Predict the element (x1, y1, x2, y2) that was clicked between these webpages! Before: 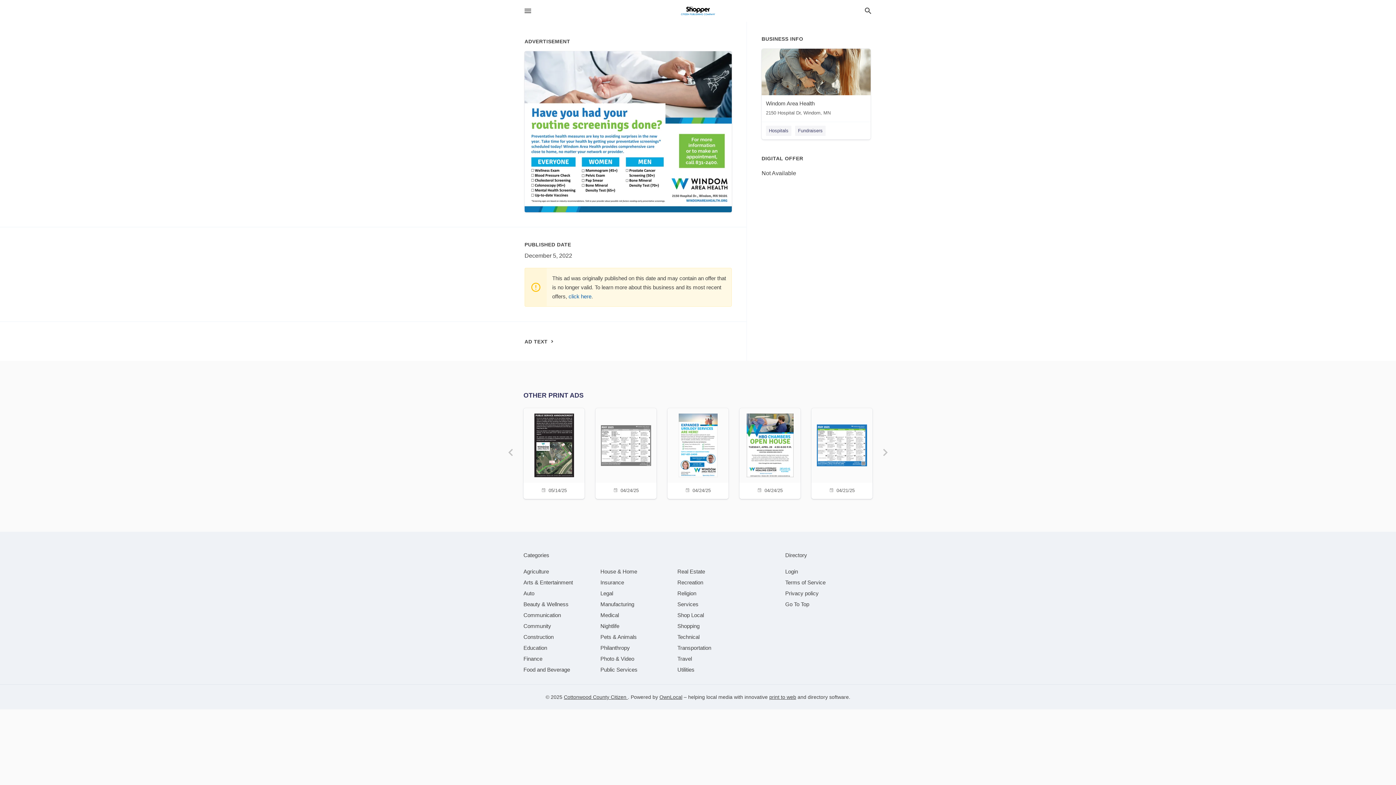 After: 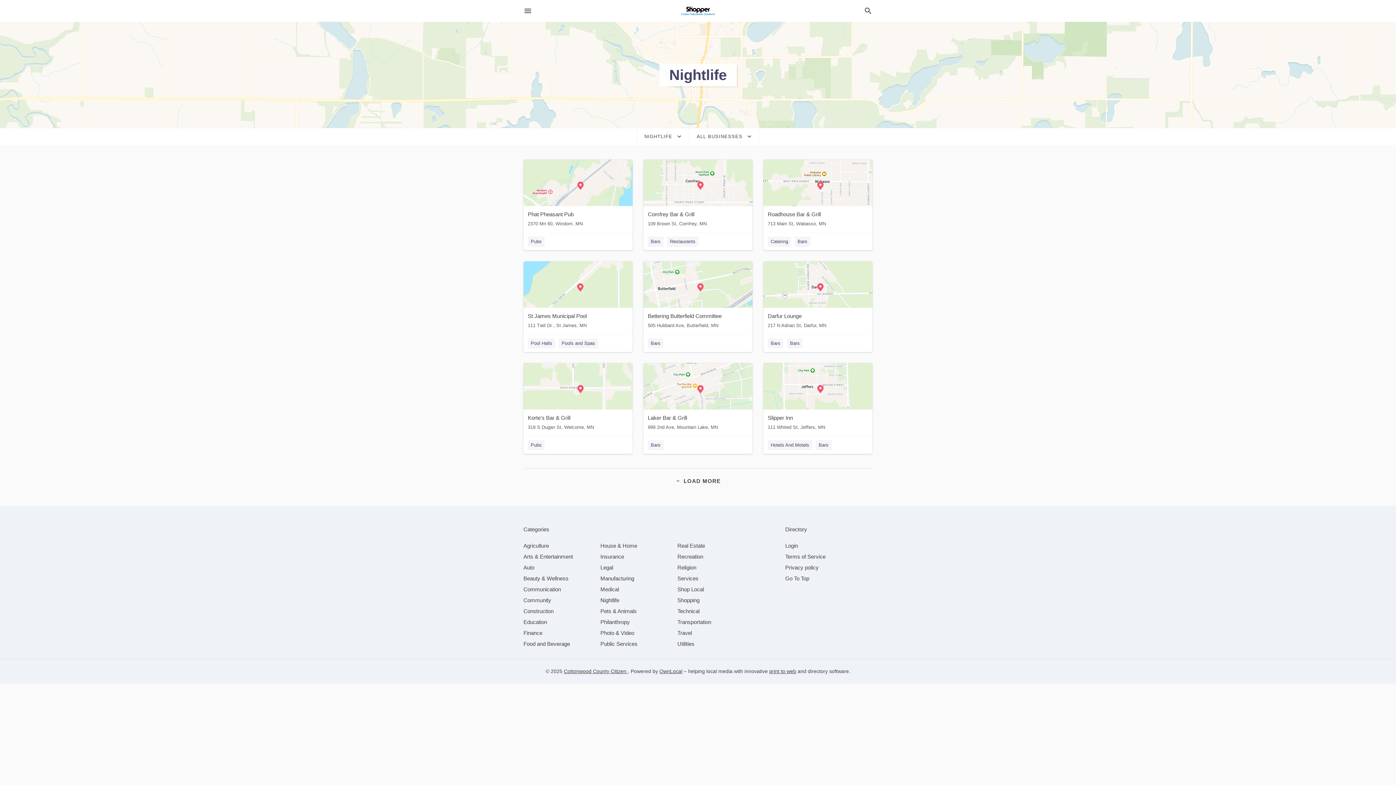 Action: bbox: (600, 623, 619, 629) label: category Nightlife